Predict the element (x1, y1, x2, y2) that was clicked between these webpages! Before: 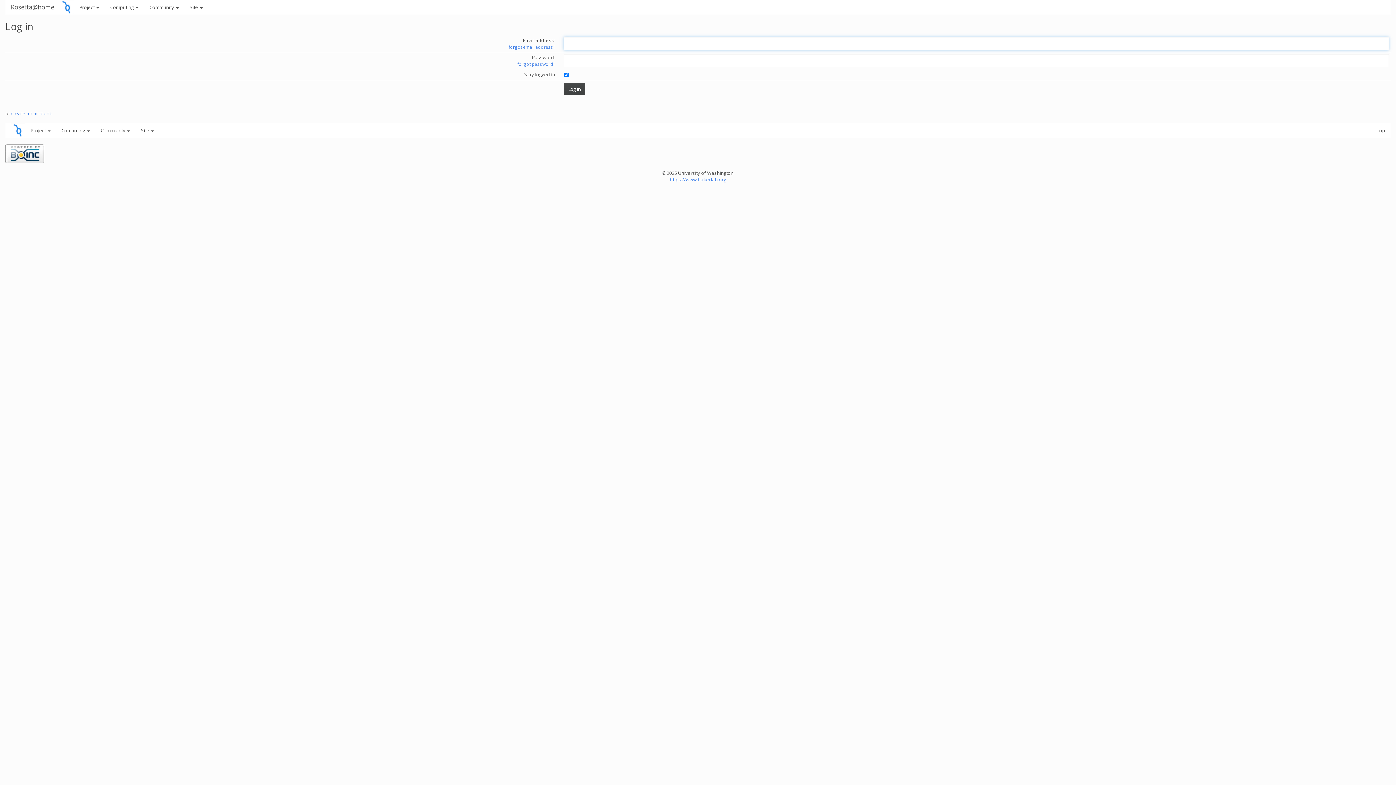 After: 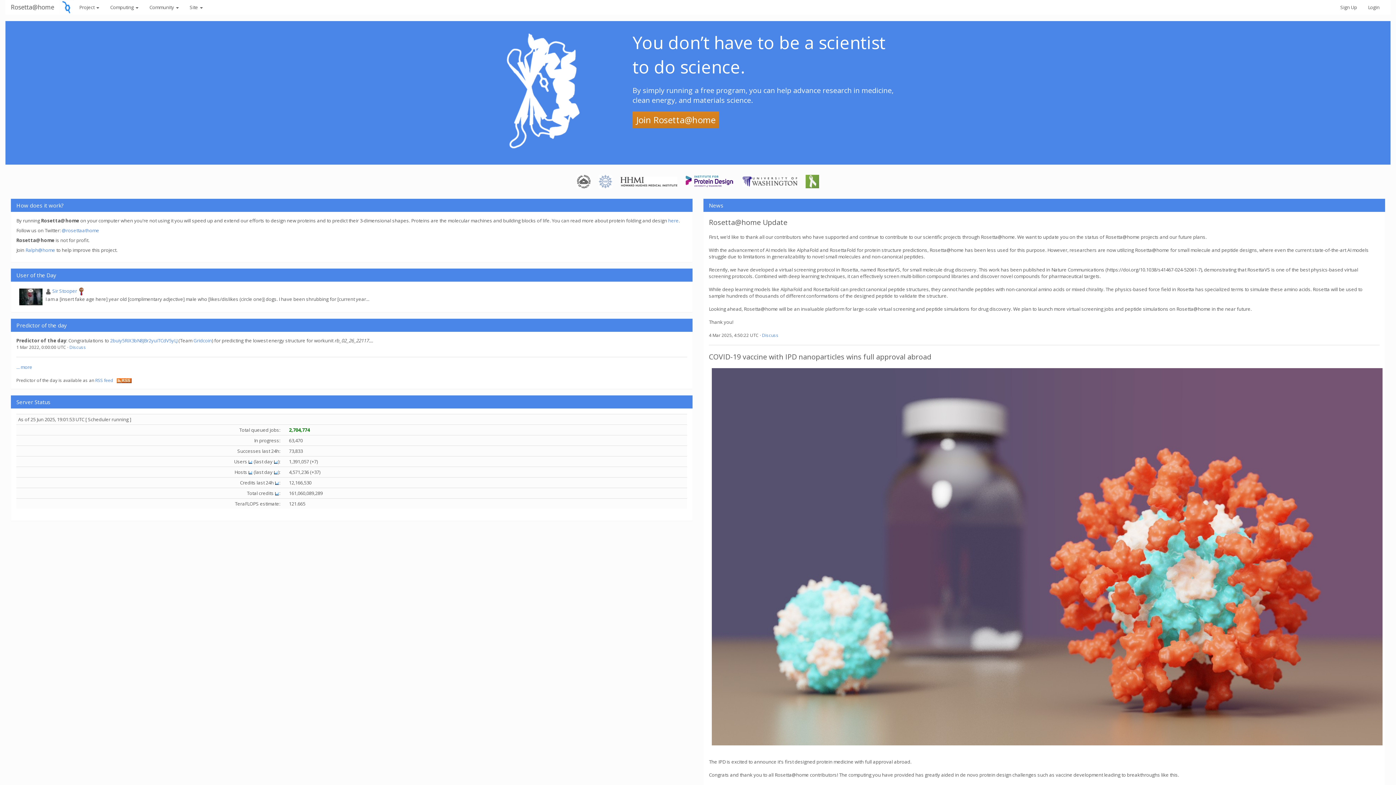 Action: bbox: (5, 0, 59, 14) label: Rosetta@home